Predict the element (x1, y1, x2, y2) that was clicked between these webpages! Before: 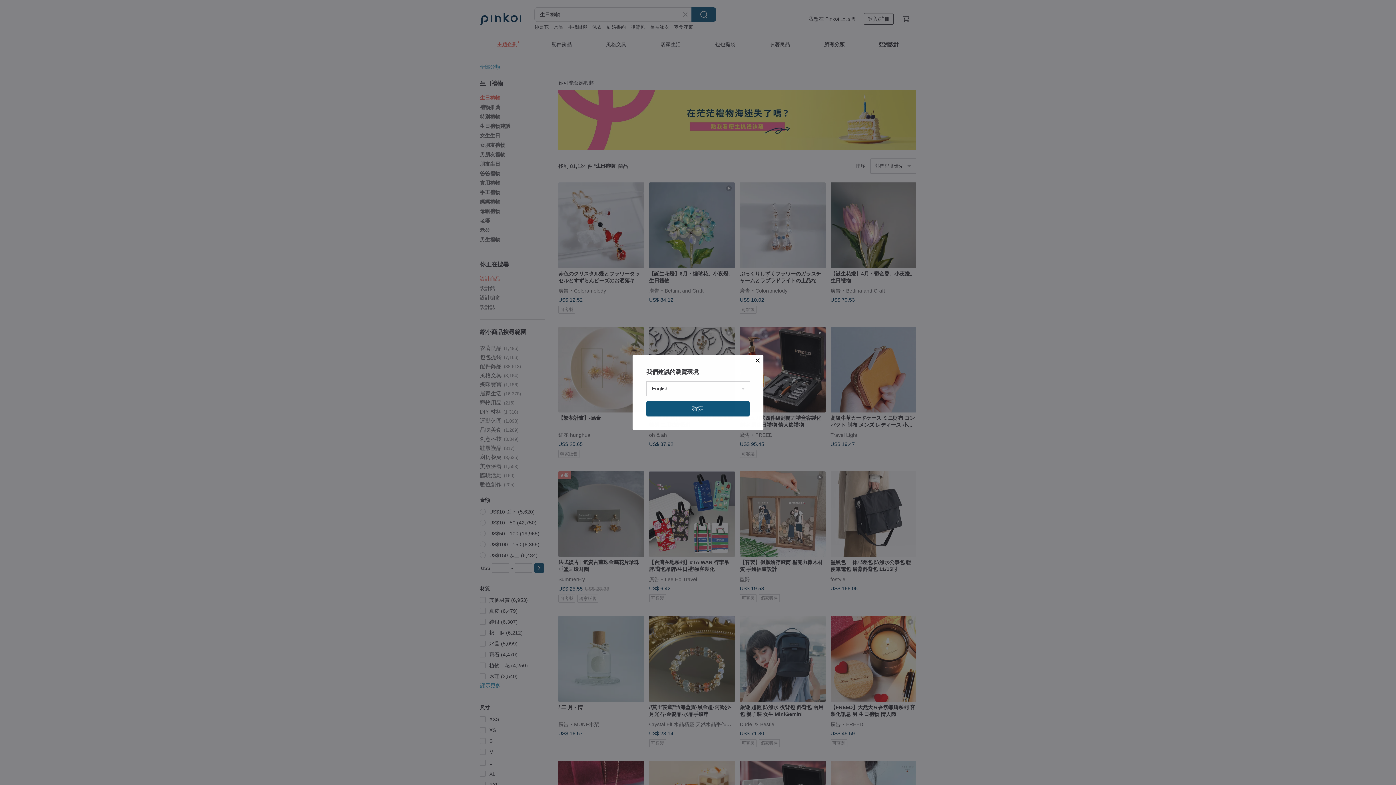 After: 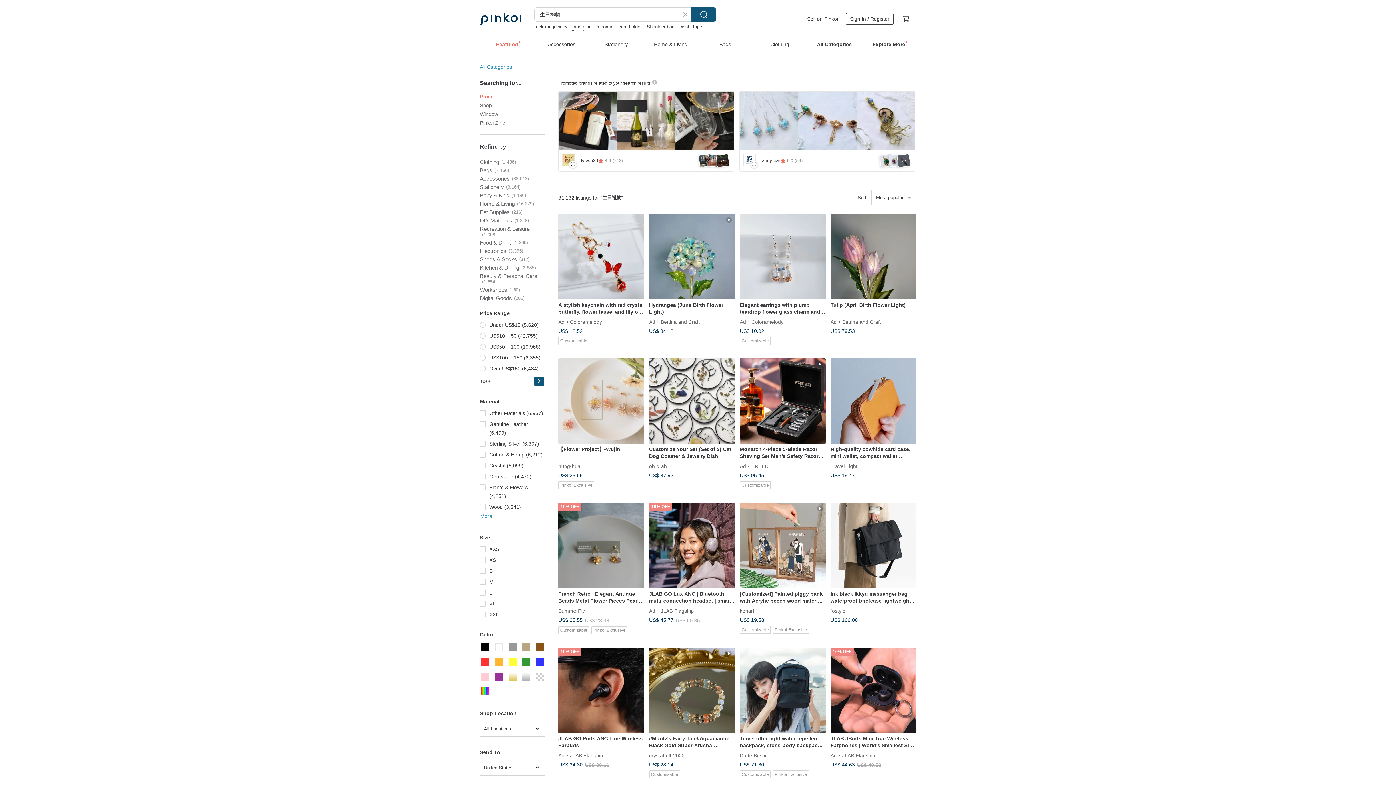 Action: label: 確定 bbox: (646, 401, 749, 416)